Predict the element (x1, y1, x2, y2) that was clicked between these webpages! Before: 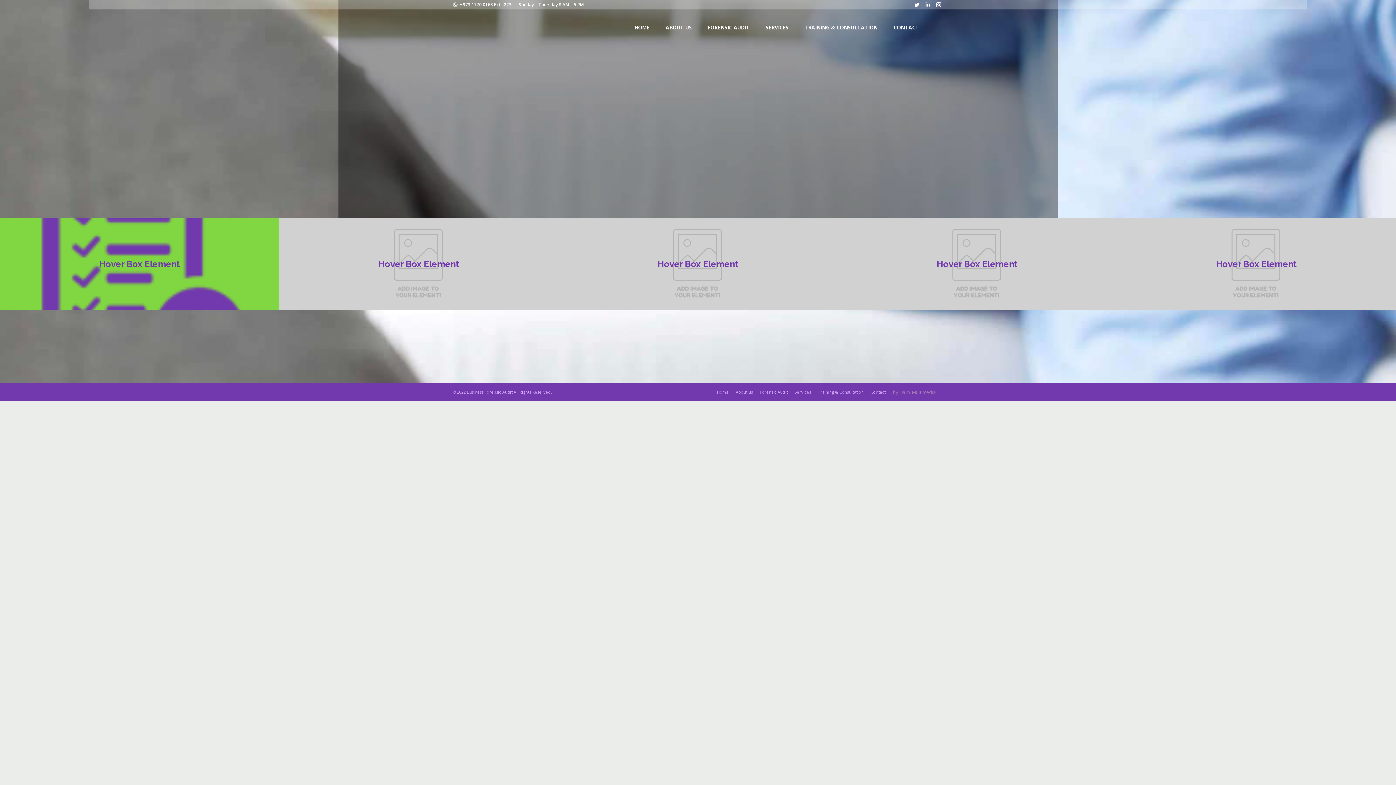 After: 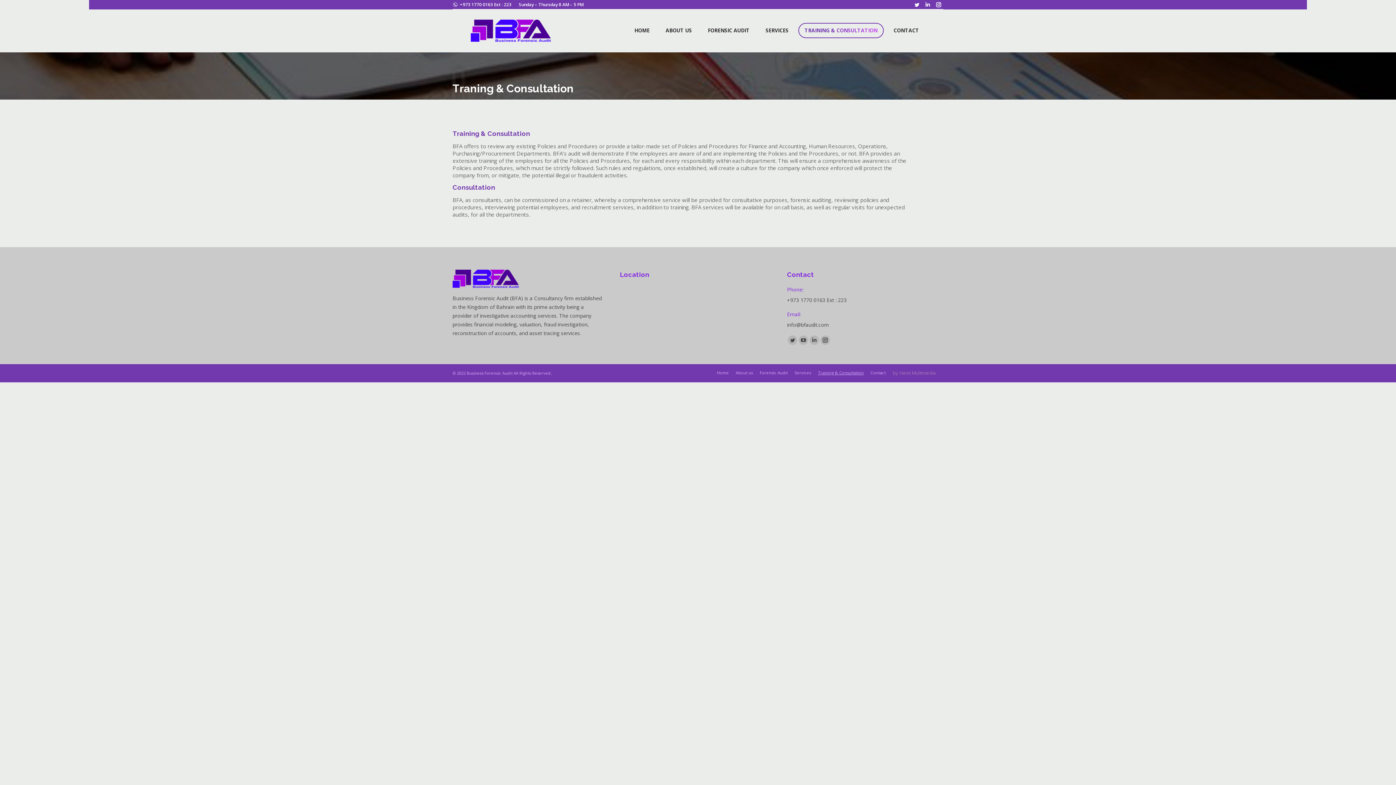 Action: bbox: (818, 388, 864, 395) label: Training & Consultation